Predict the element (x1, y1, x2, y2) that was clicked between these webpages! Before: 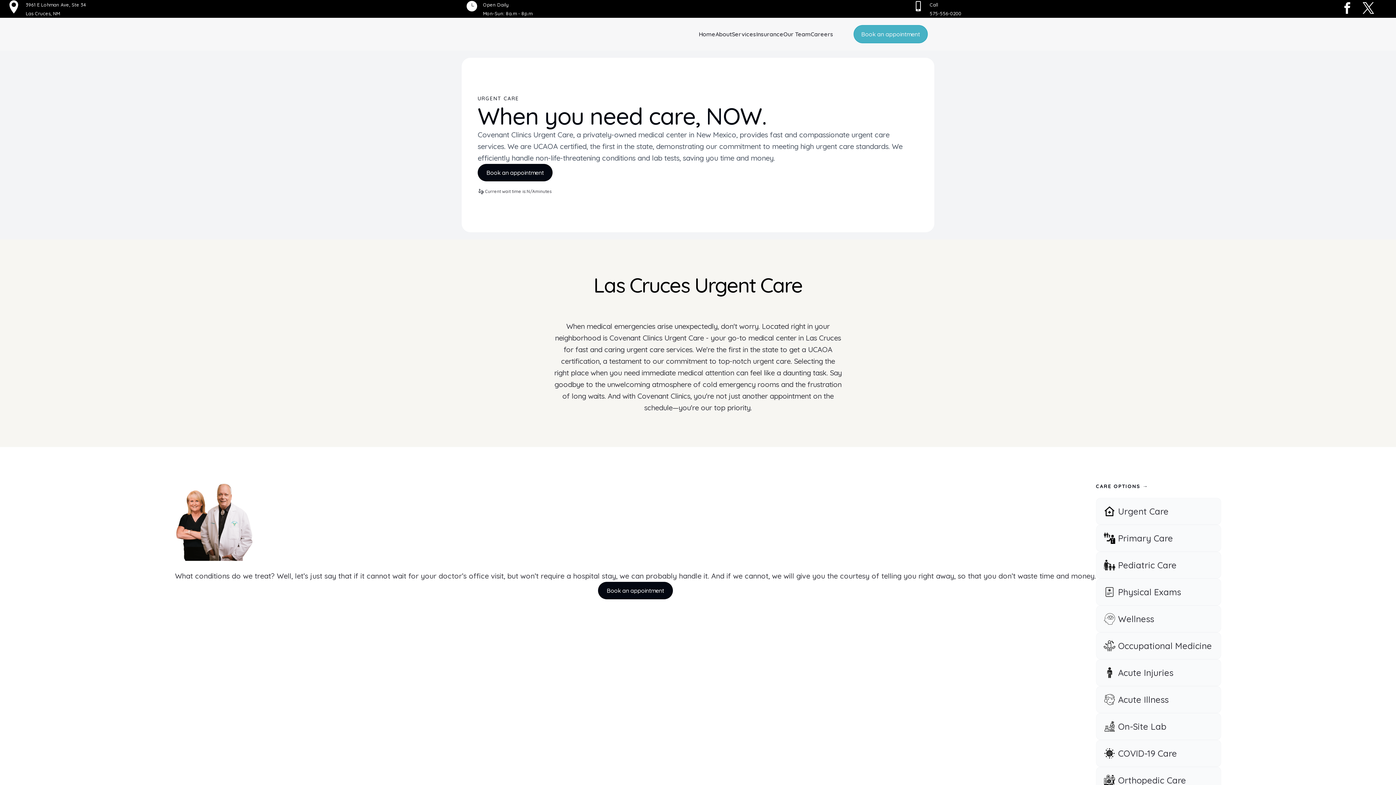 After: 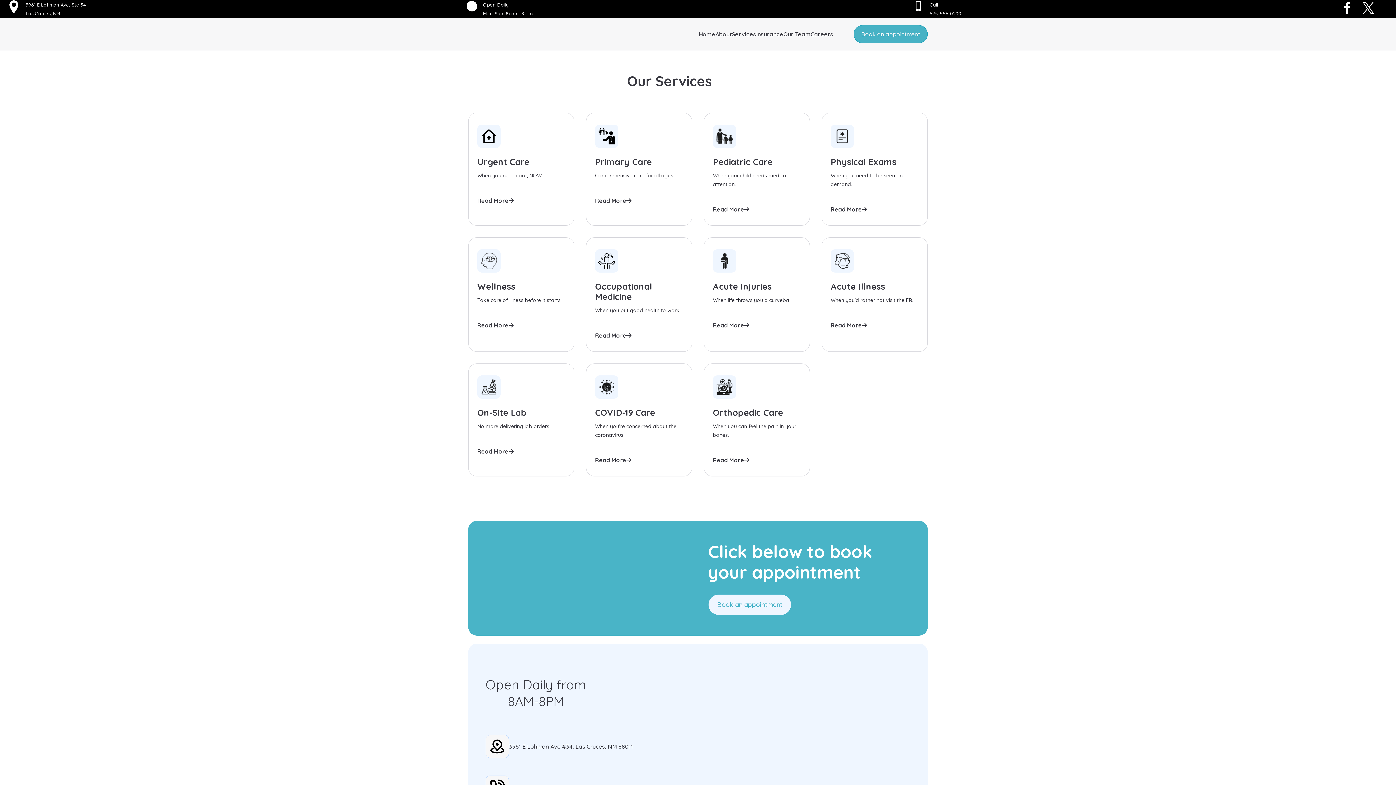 Action: label: Services bbox: (732, 29, 756, 38)